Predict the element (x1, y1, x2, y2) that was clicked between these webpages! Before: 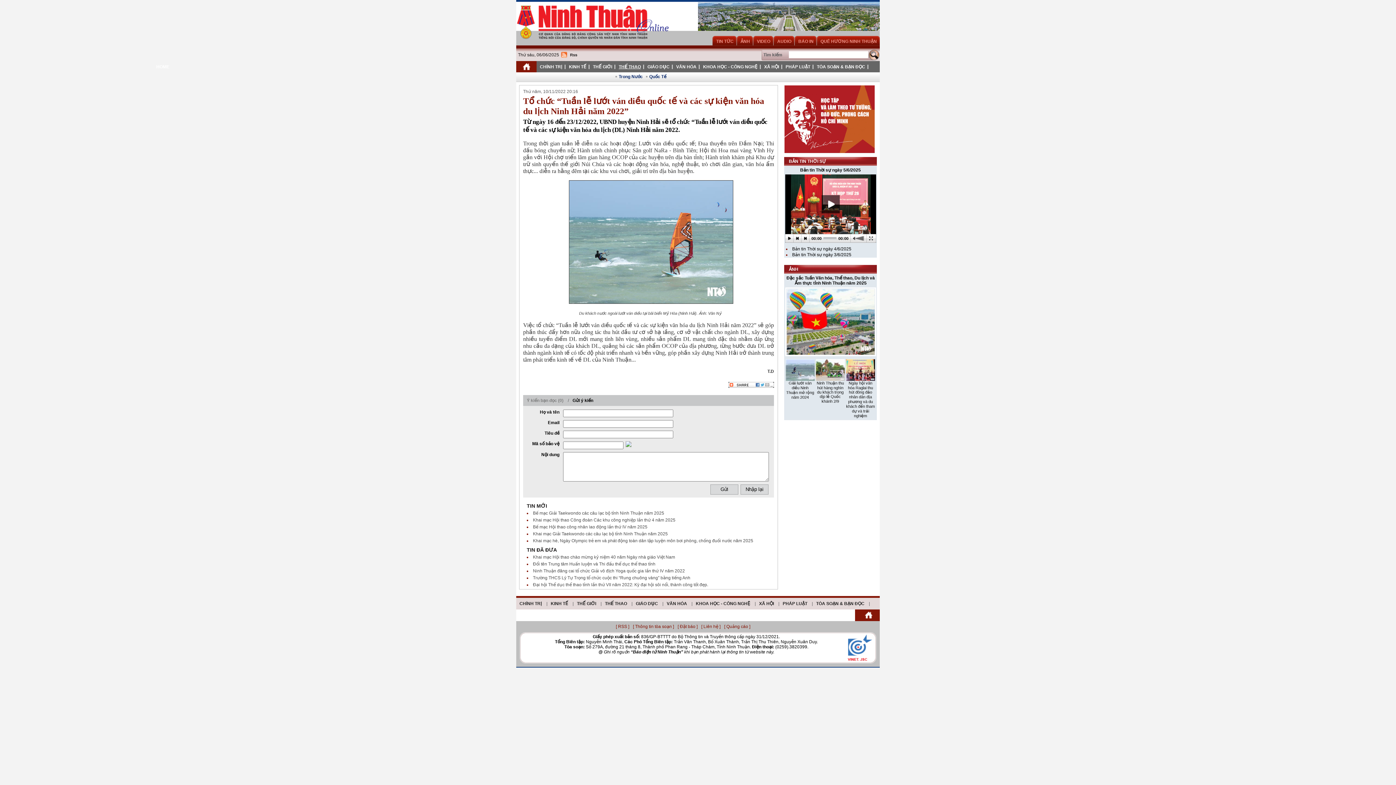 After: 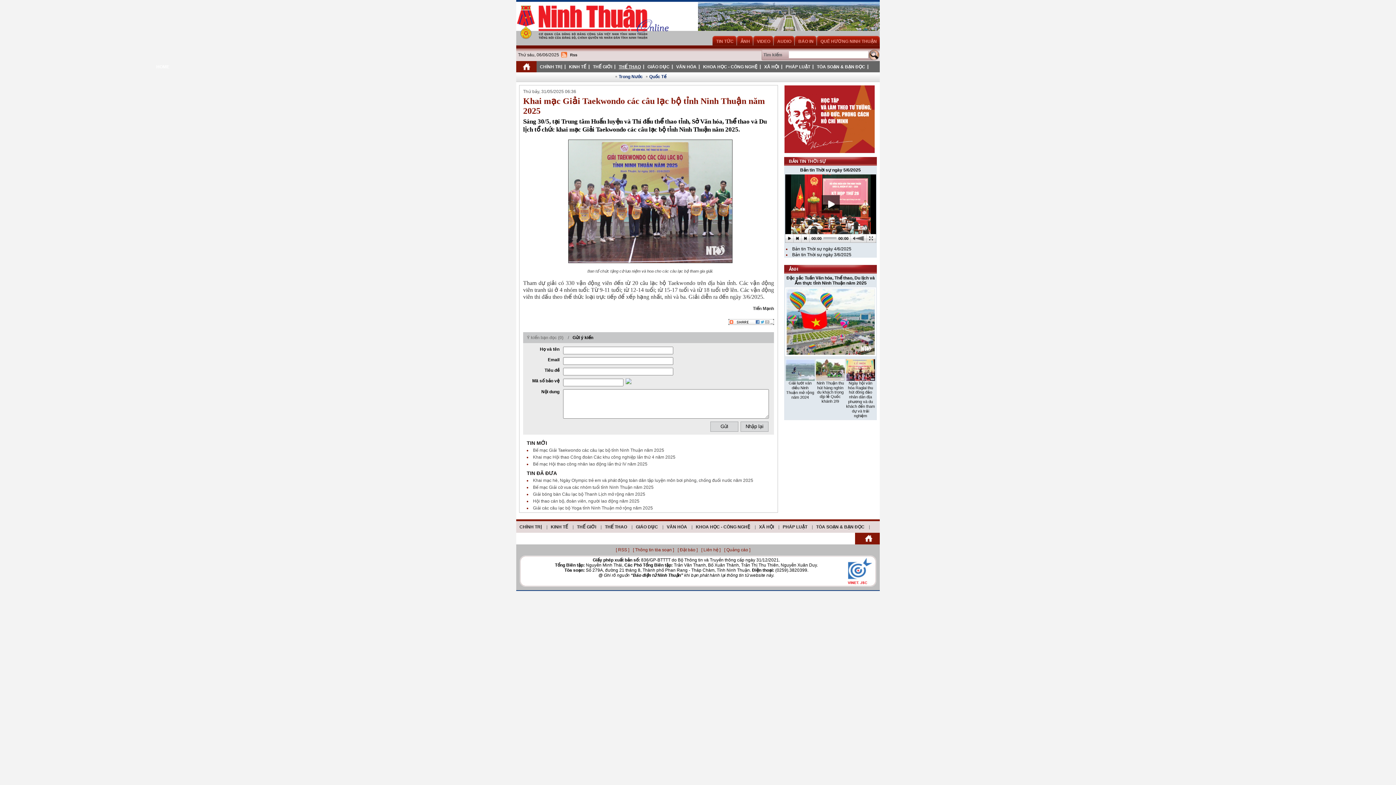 Action: bbox: (533, 531, 668, 536) label: Khai mạc Giải Taekwondo các câu lạc bộ tỉnh Ninh Thuận năm 2025